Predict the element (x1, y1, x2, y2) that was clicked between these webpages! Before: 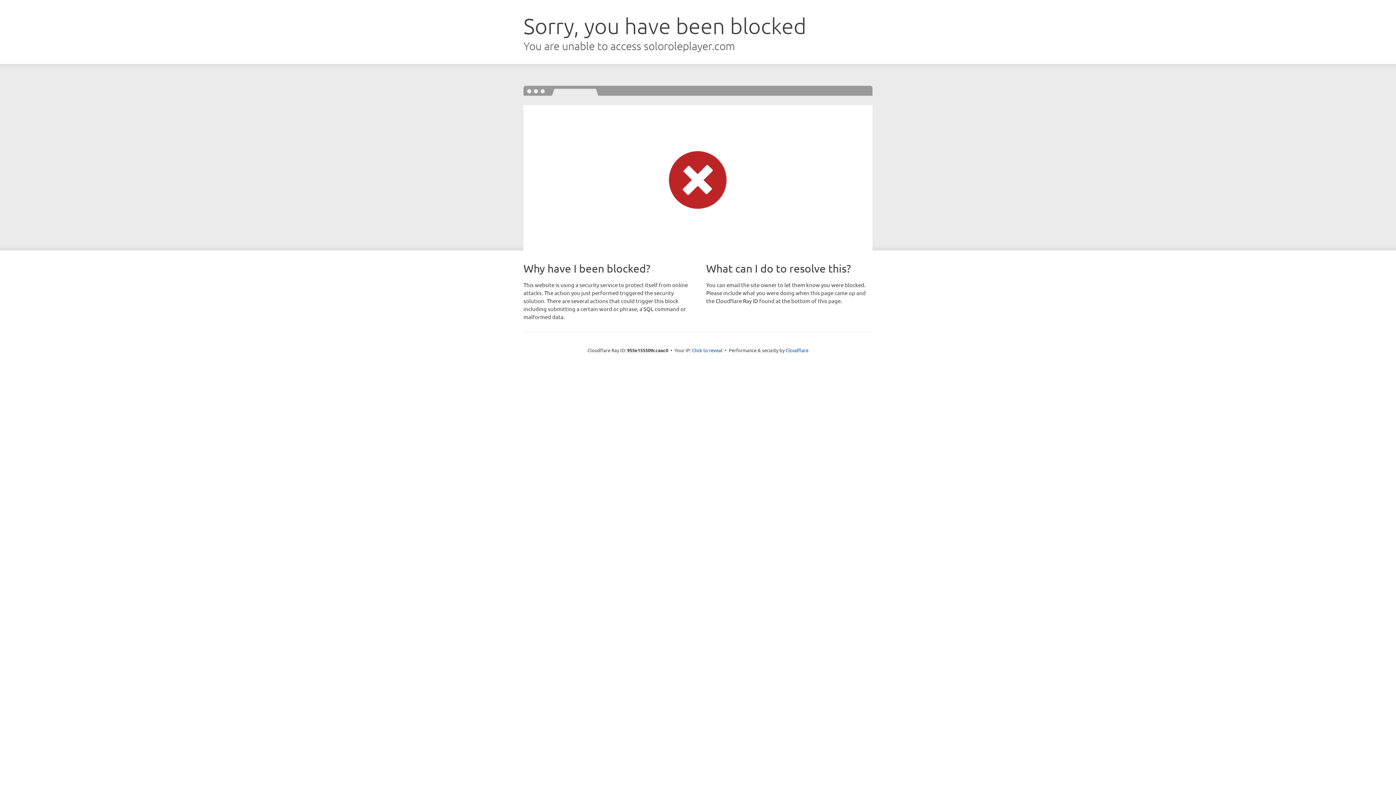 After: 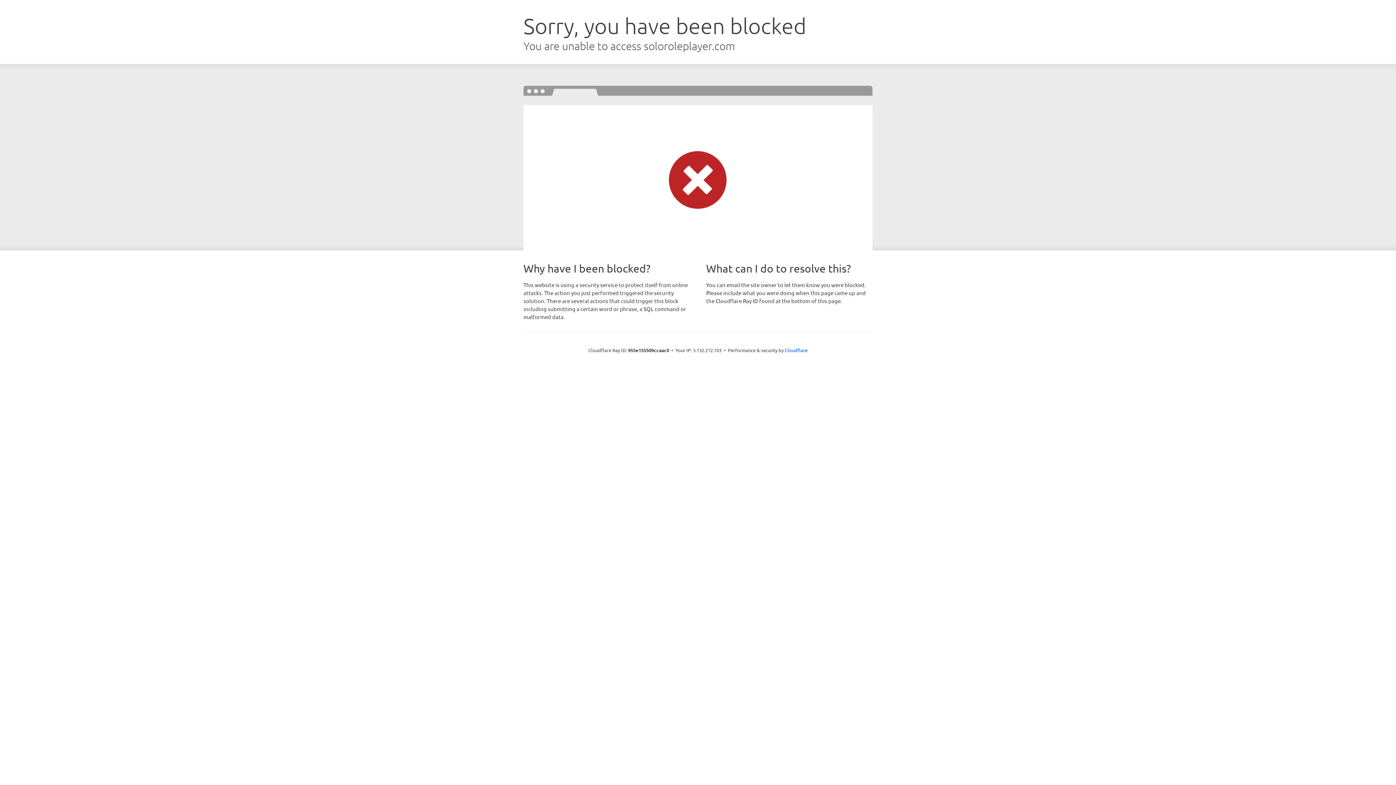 Action: label: Click to reveal bbox: (692, 346, 722, 353)